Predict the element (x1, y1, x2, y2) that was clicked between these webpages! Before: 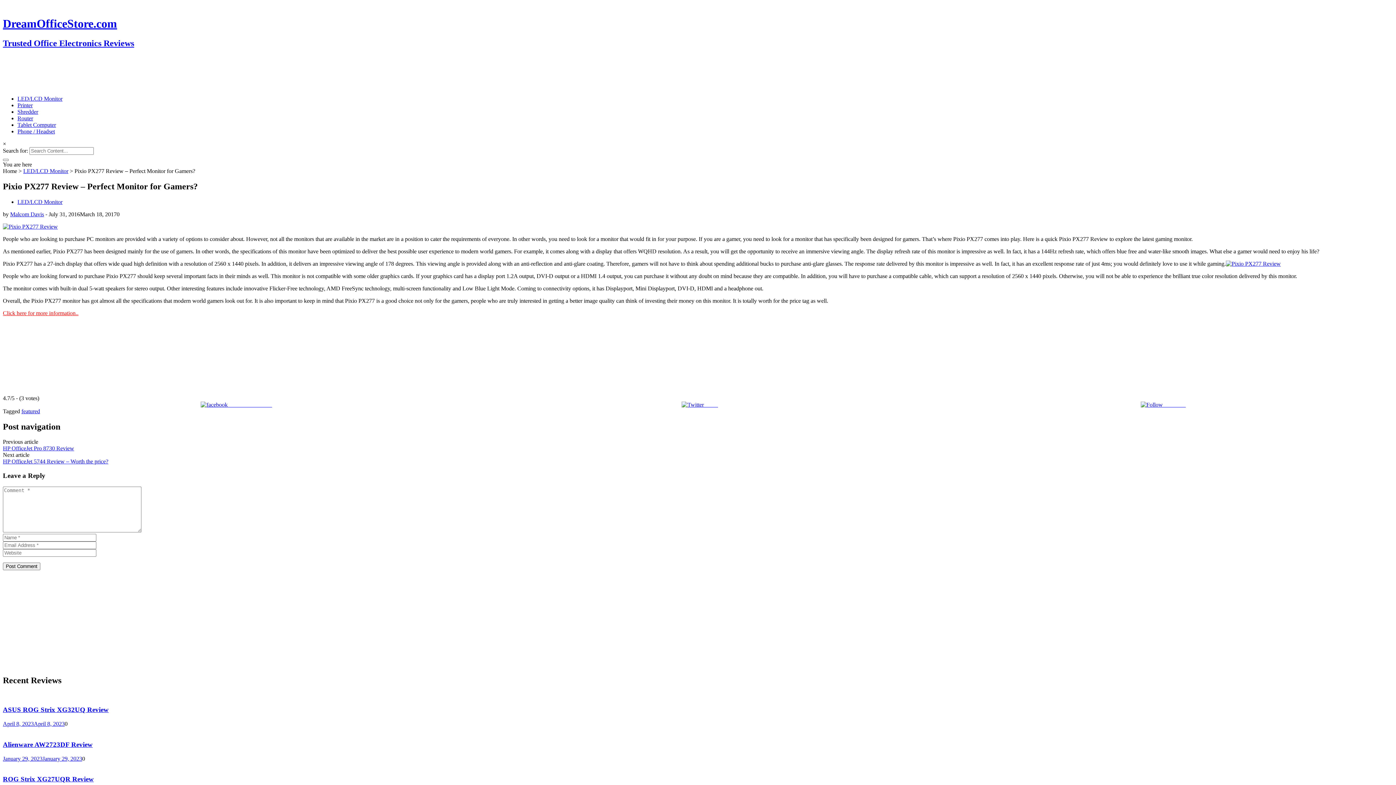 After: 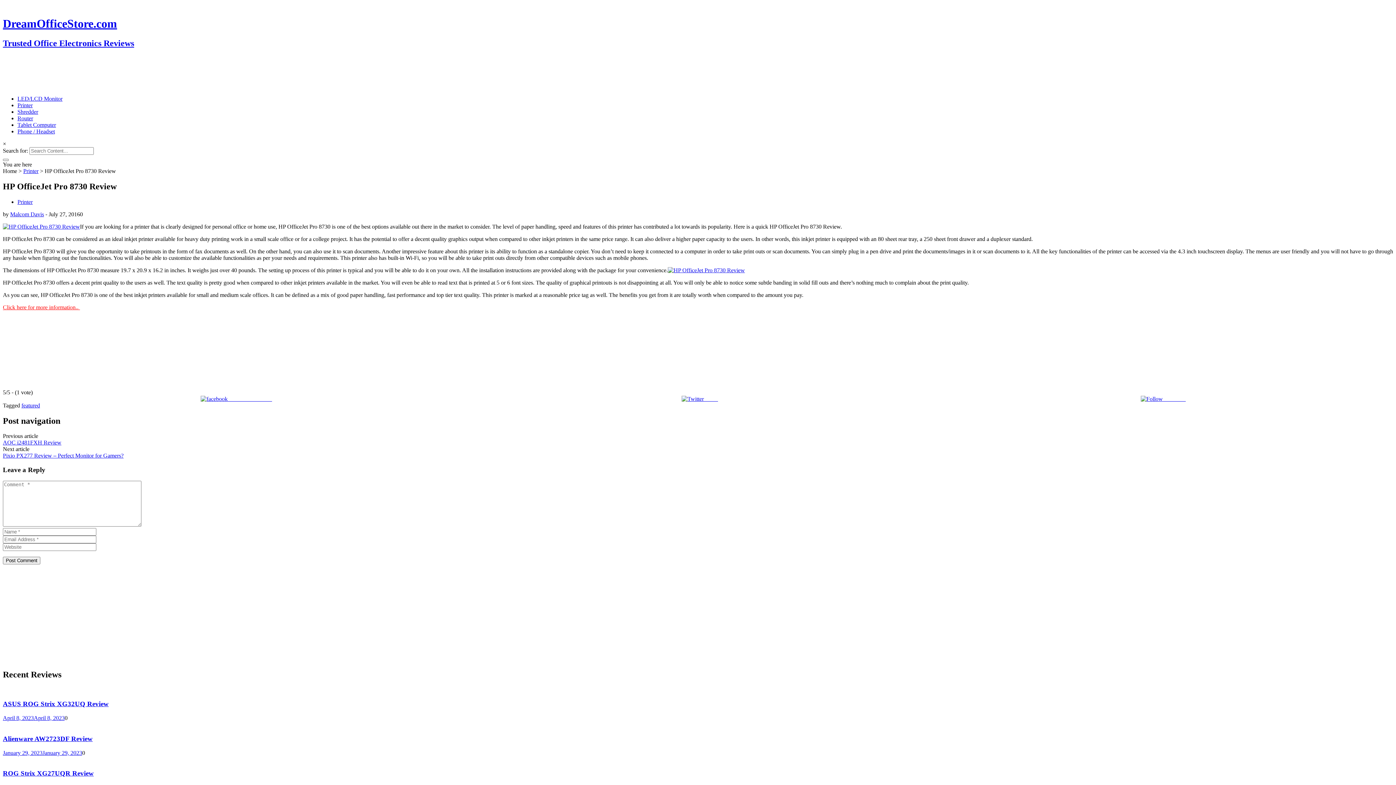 Action: bbox: (2, 445, 74, 451) label: HP OfficeJet Pro 8730 Review